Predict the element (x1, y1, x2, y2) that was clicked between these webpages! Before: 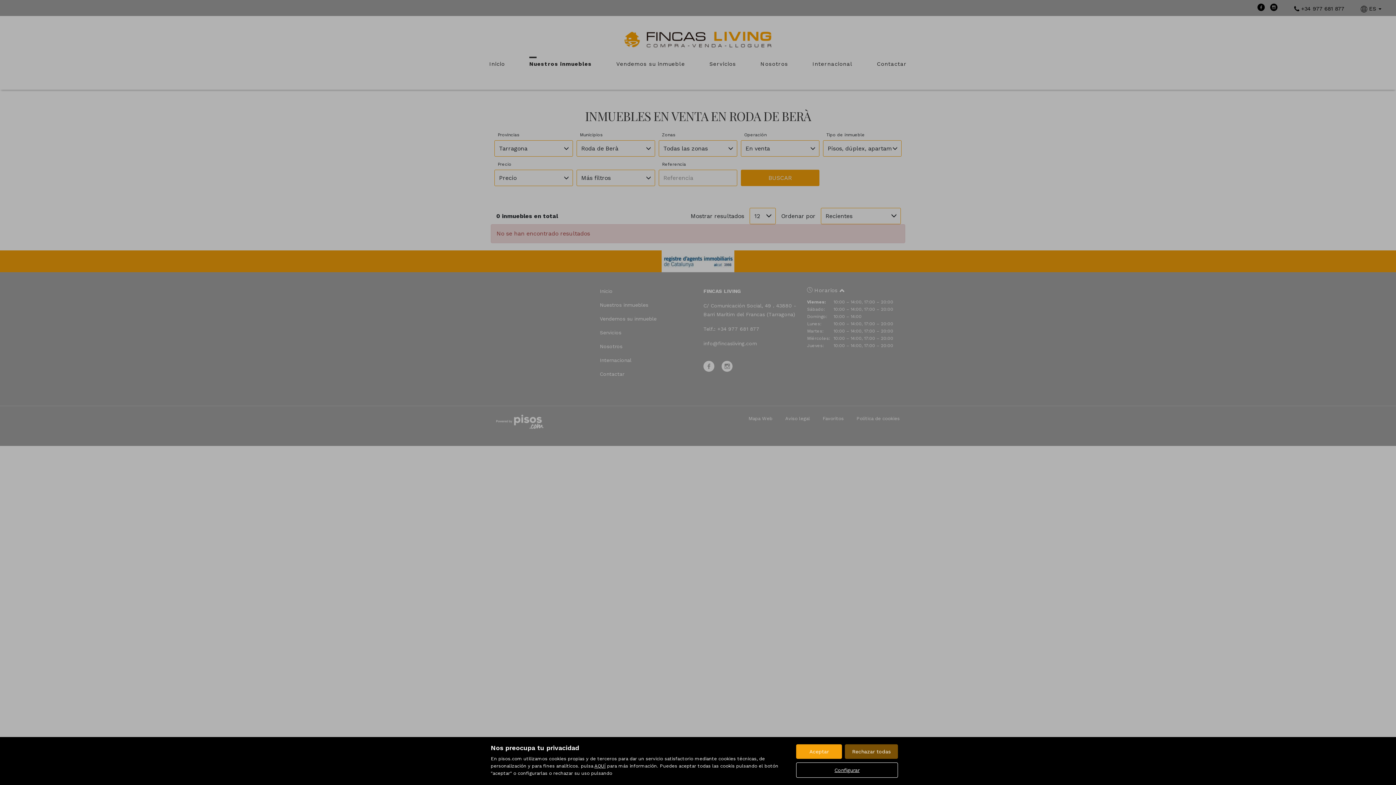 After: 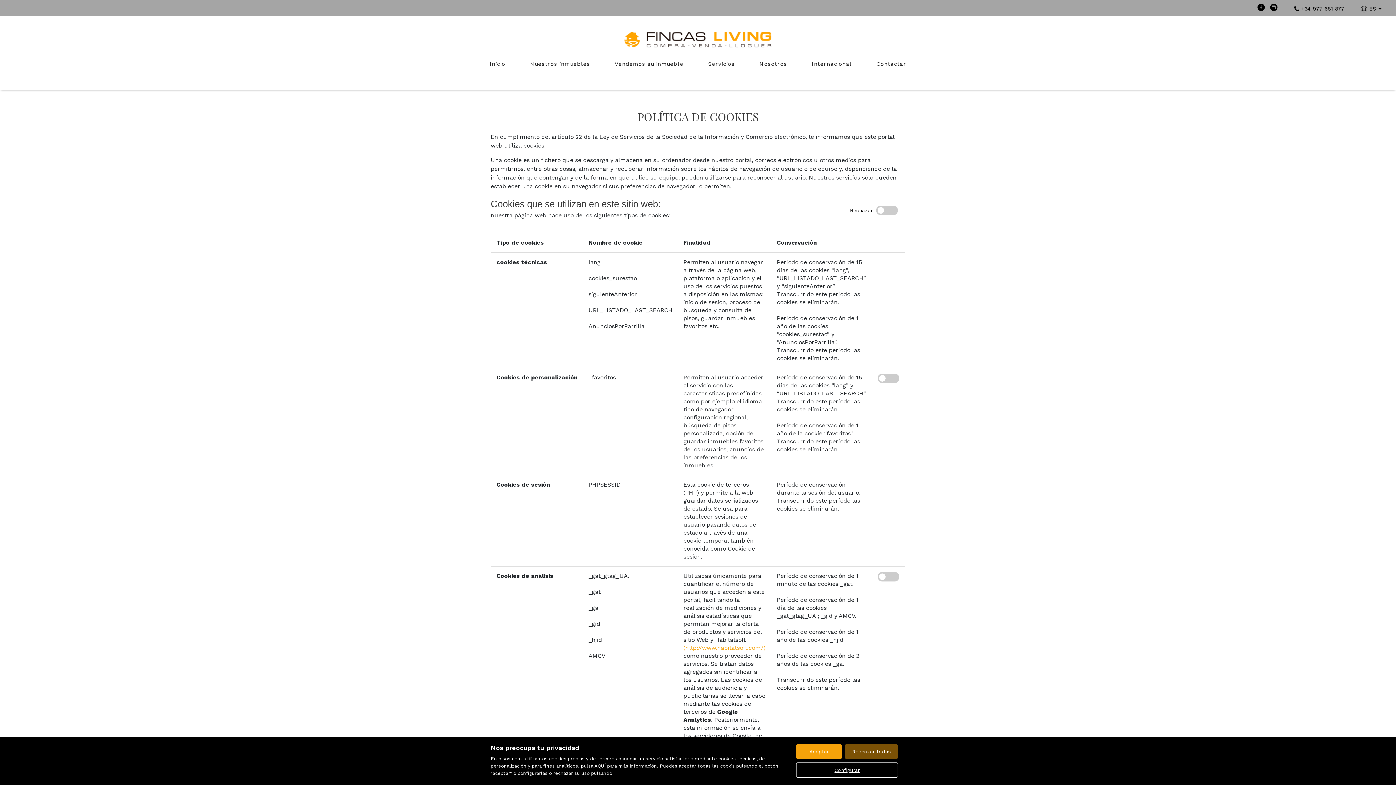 Action: bbox: (796, 762, 898, 778) label: Configurar